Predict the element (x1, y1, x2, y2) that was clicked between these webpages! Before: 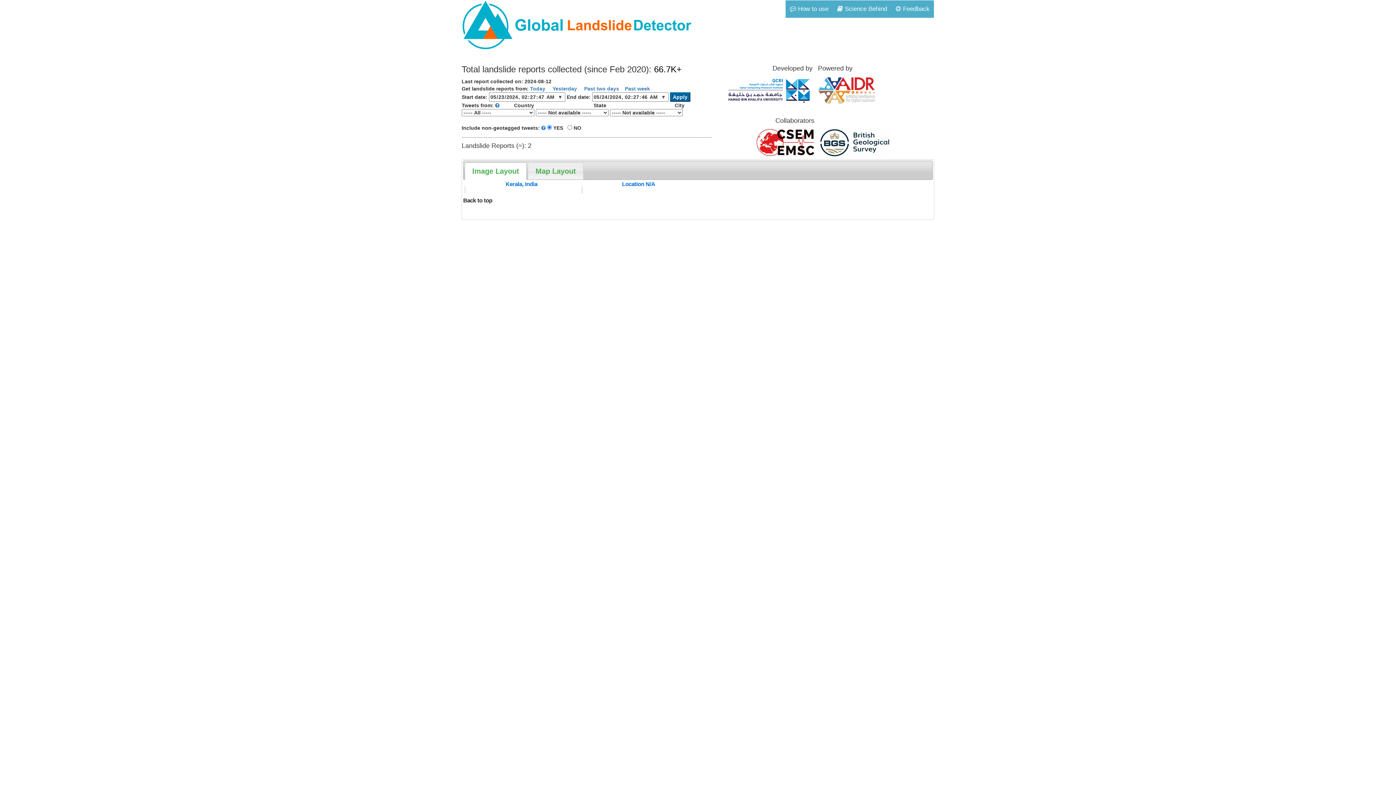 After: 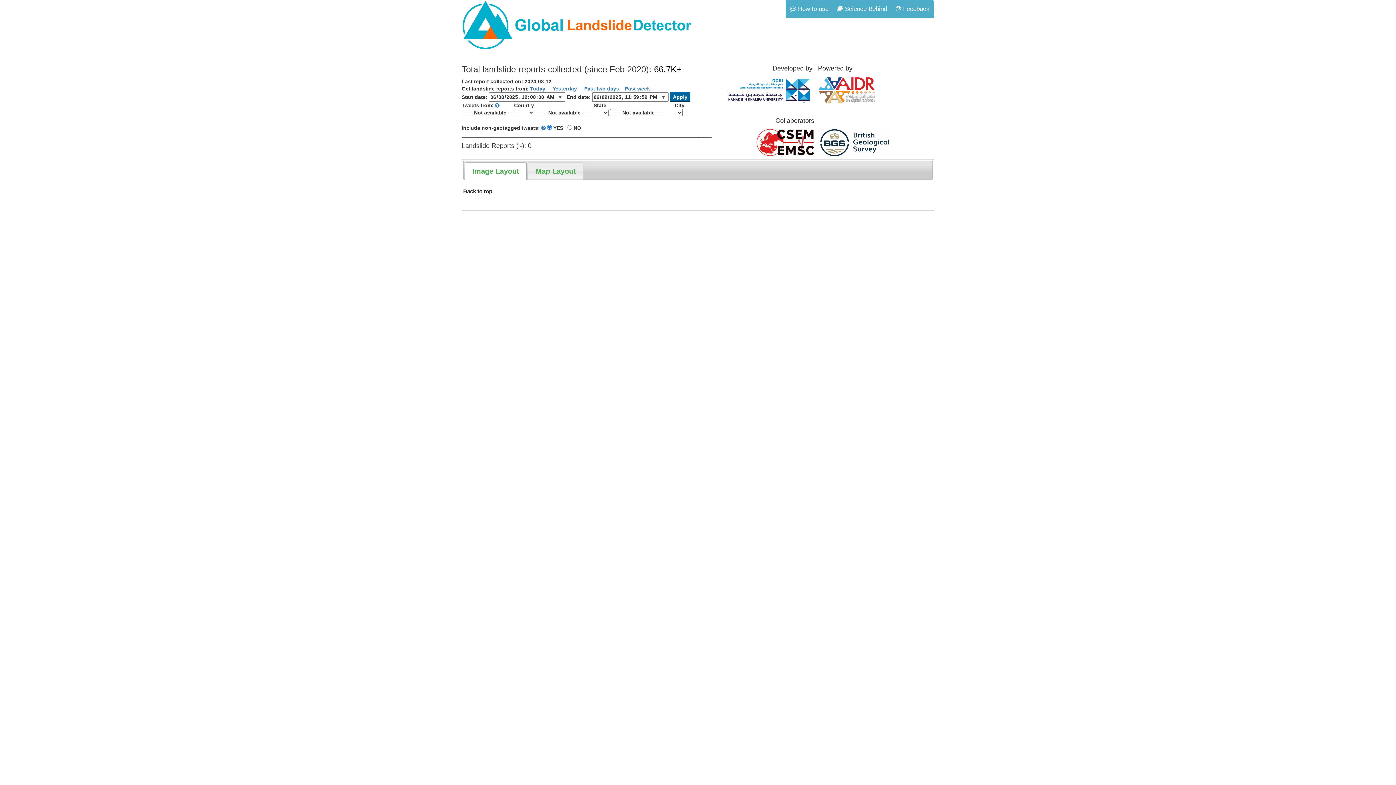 Action: label:  Past two days bbox: (582, 85, 619, 91)